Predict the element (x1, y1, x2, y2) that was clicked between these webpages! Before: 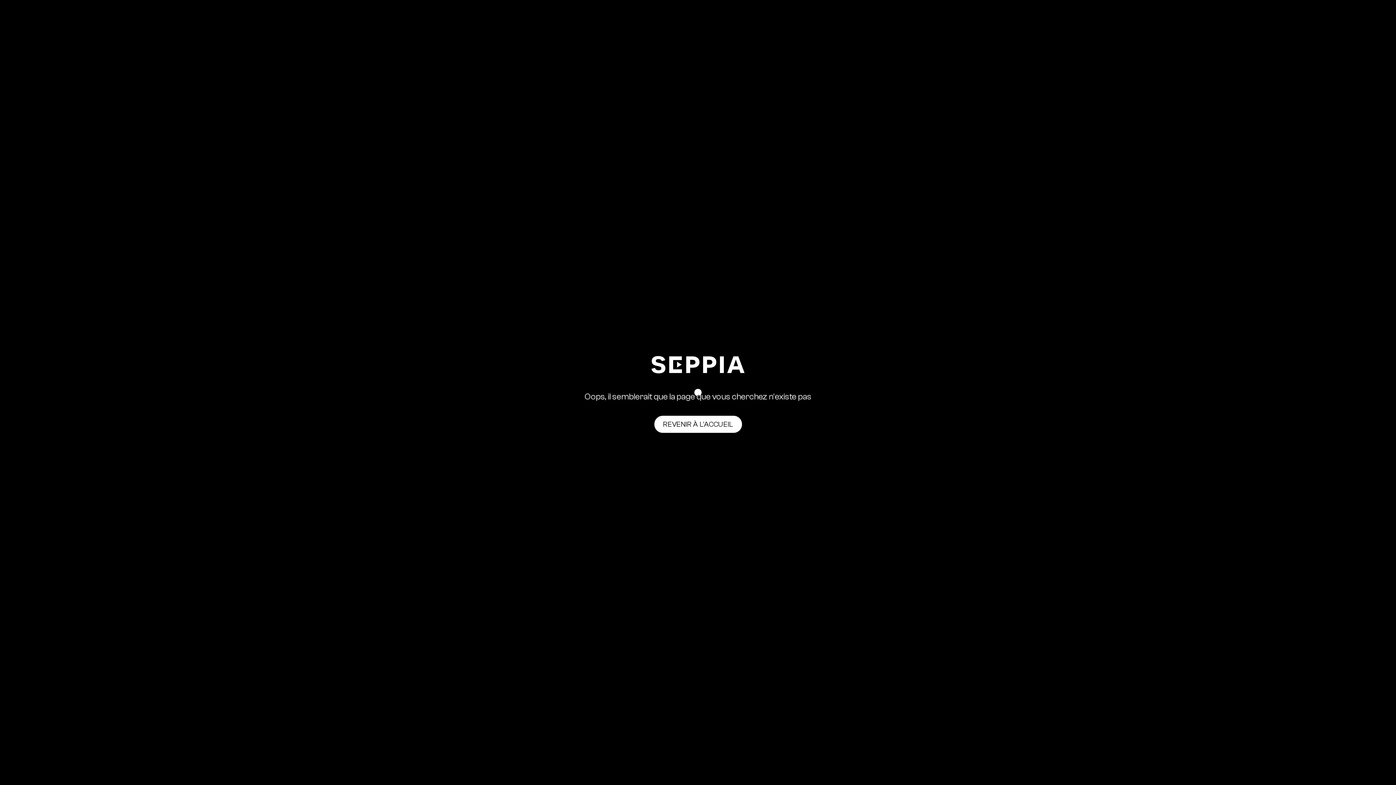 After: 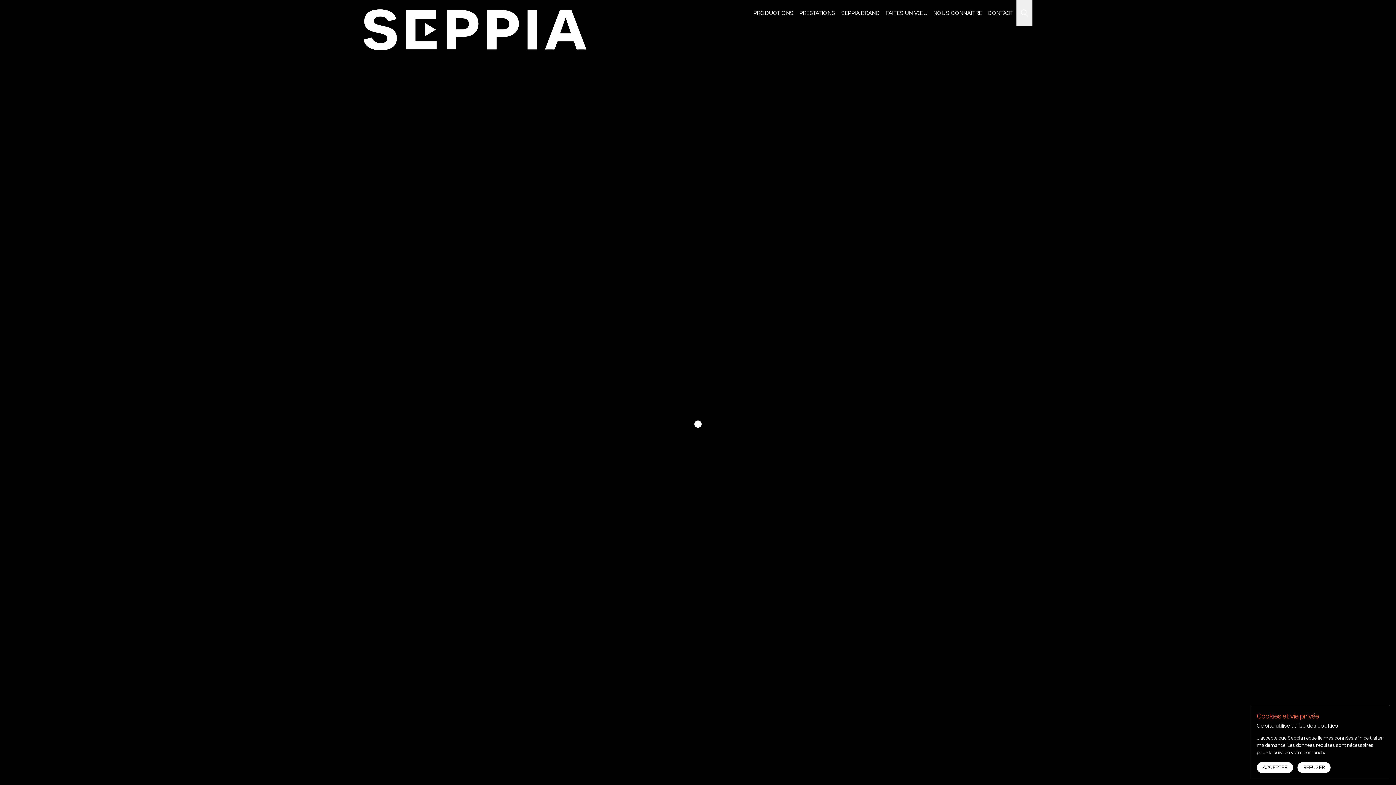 Action: label: REVENIR À L'ACCUEIL bbox: (654, 415, 742, 433)